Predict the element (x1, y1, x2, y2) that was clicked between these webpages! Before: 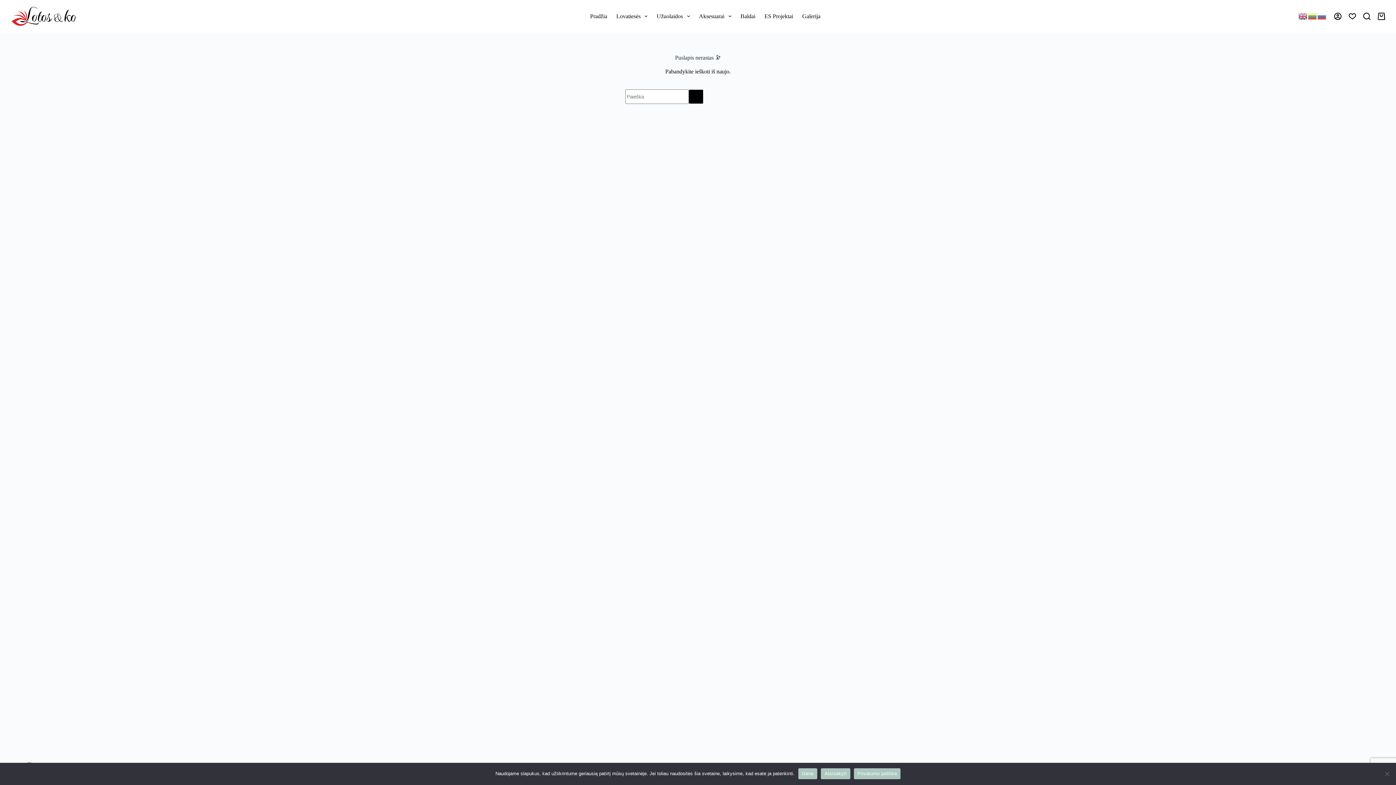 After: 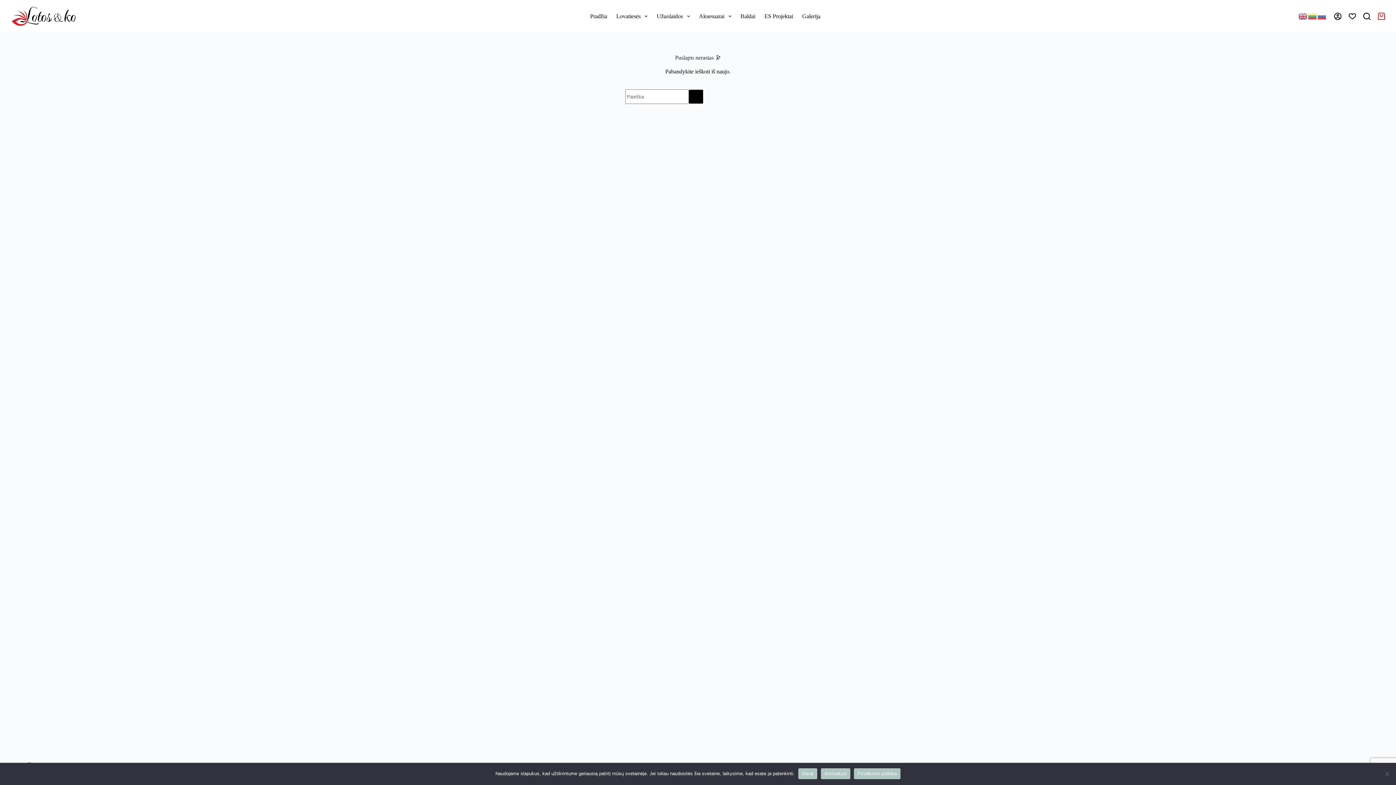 Action: bbox: (1378, 12, 1385, 20) label: Krepšelis